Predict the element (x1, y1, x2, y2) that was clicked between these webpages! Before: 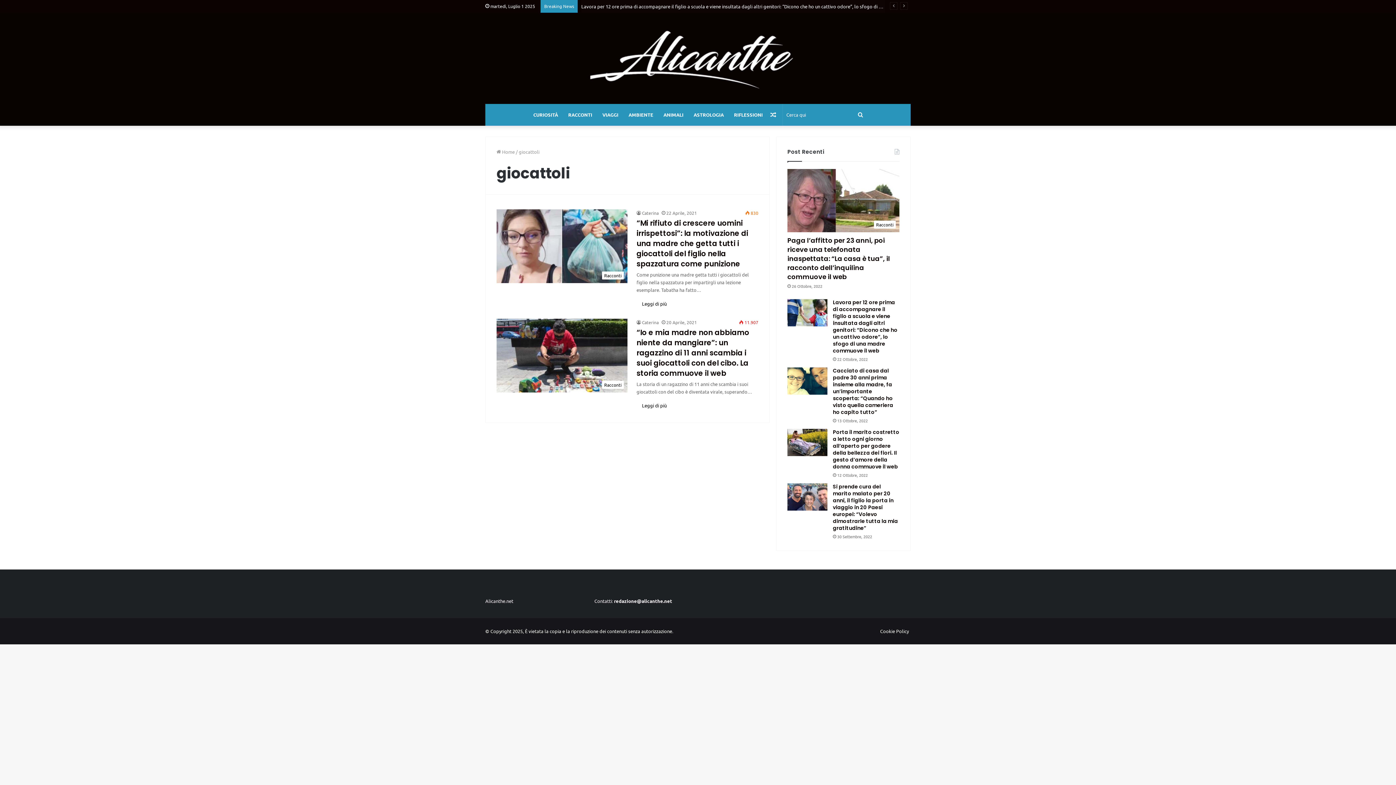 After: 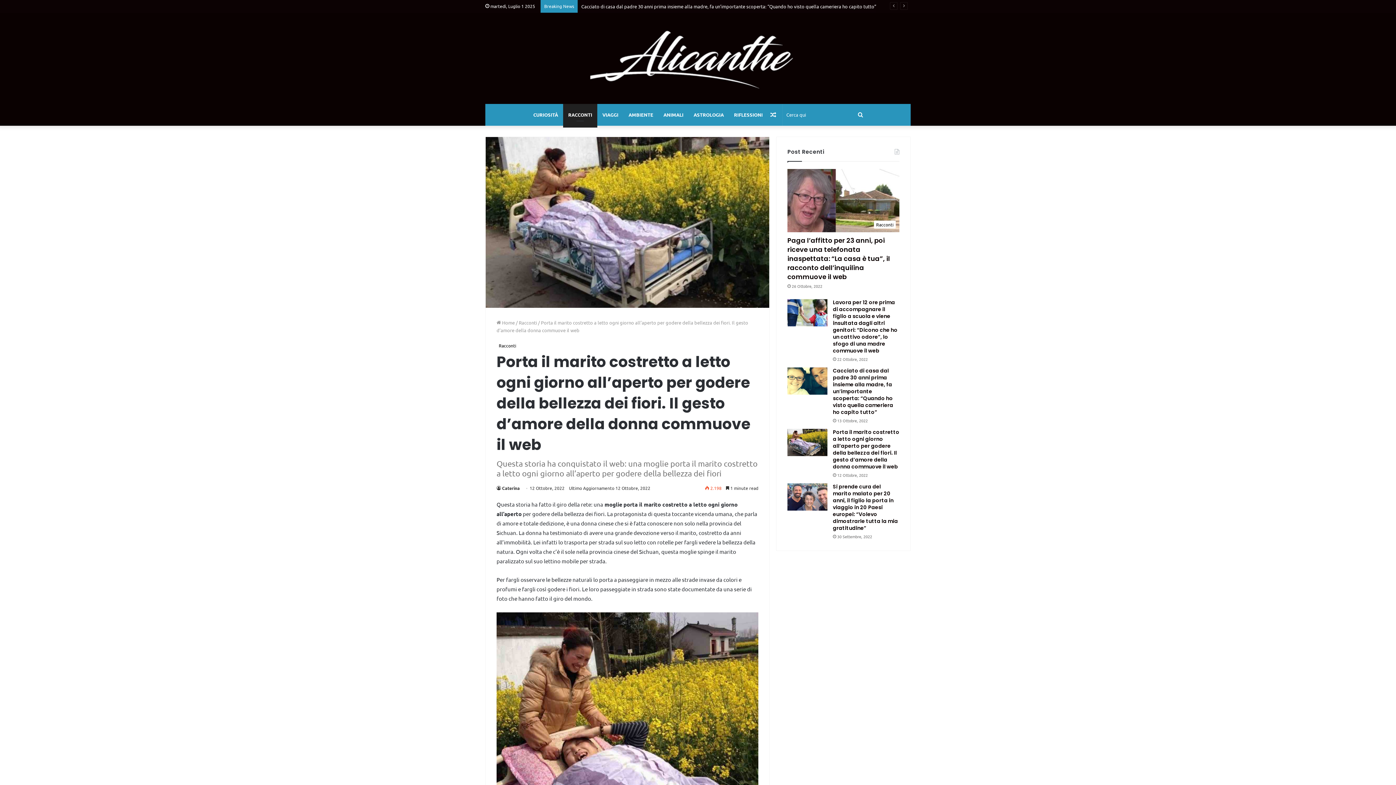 Action: label: Porta il marito costretto a letto ogni giorno all’aperto per godere della bellezza dei fiori. Il gesto d’amore della donna commuove il web bbox: (787, 428, 827, 456)